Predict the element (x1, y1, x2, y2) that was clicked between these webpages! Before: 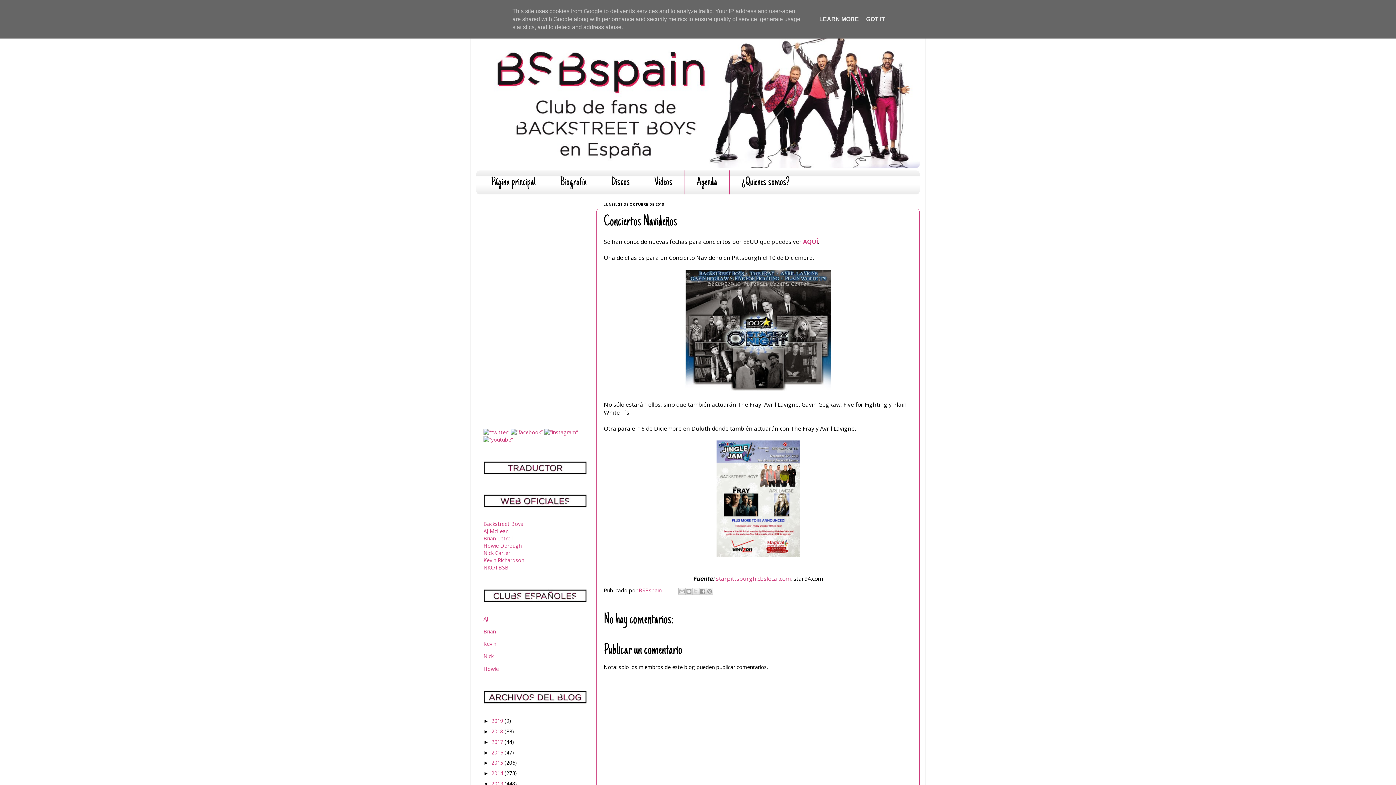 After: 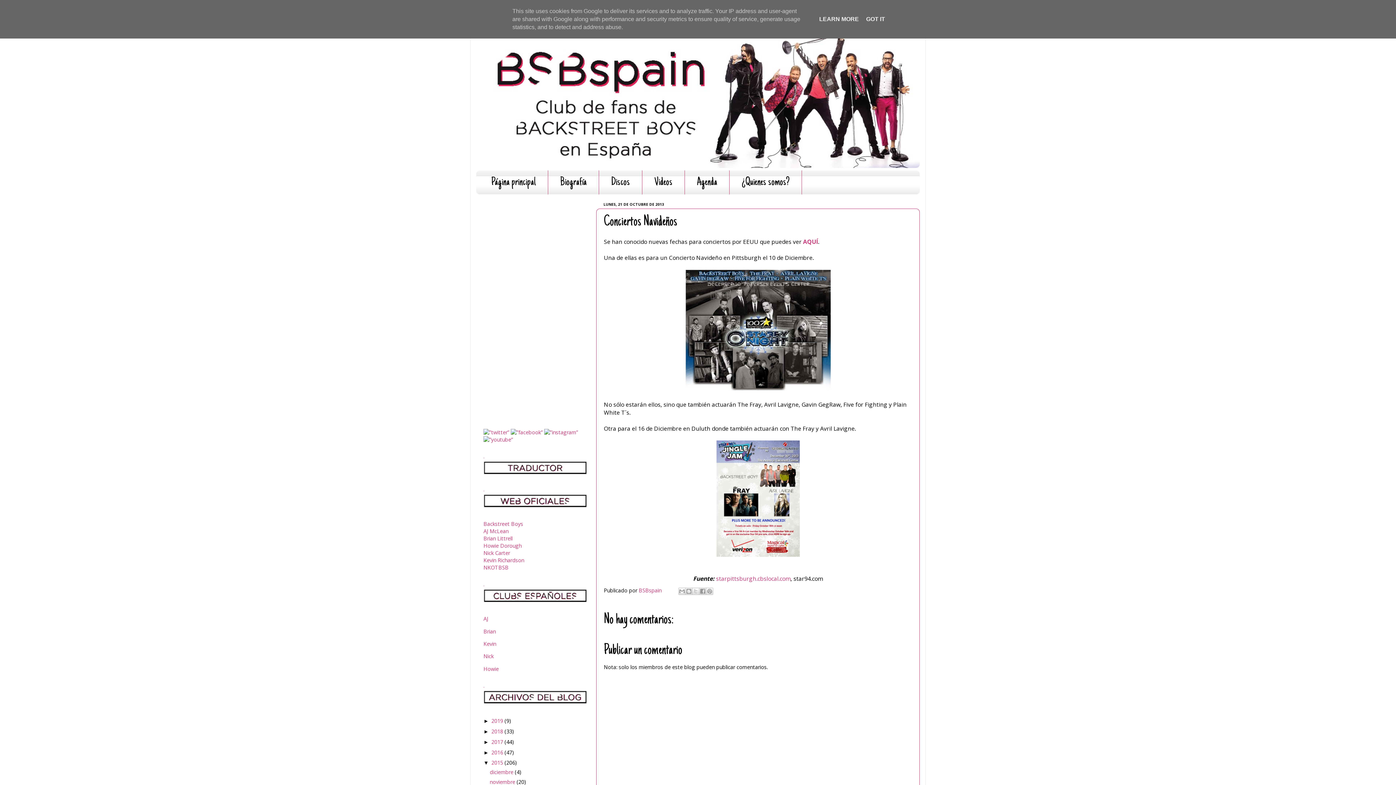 Action: label: ►   bbox: (483, 760, 491, 766)